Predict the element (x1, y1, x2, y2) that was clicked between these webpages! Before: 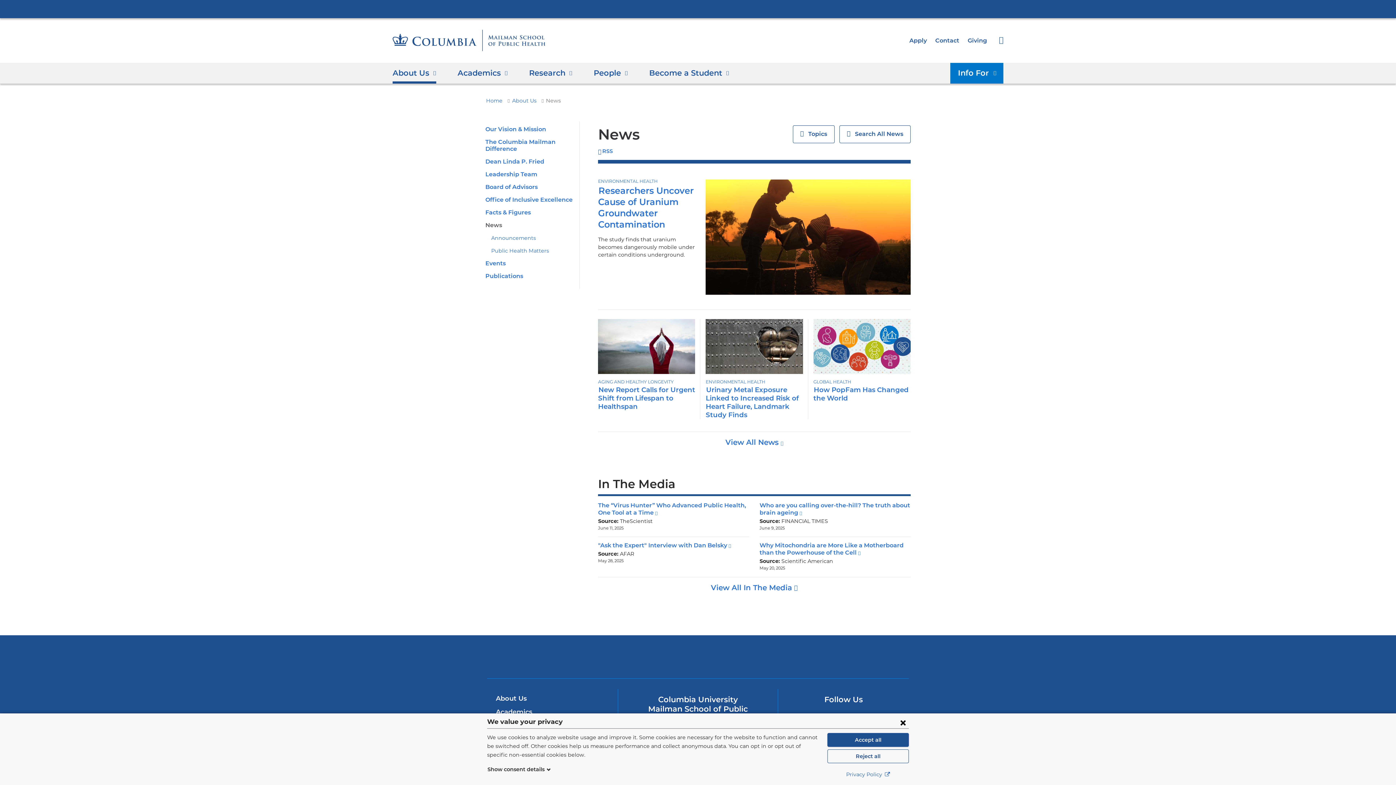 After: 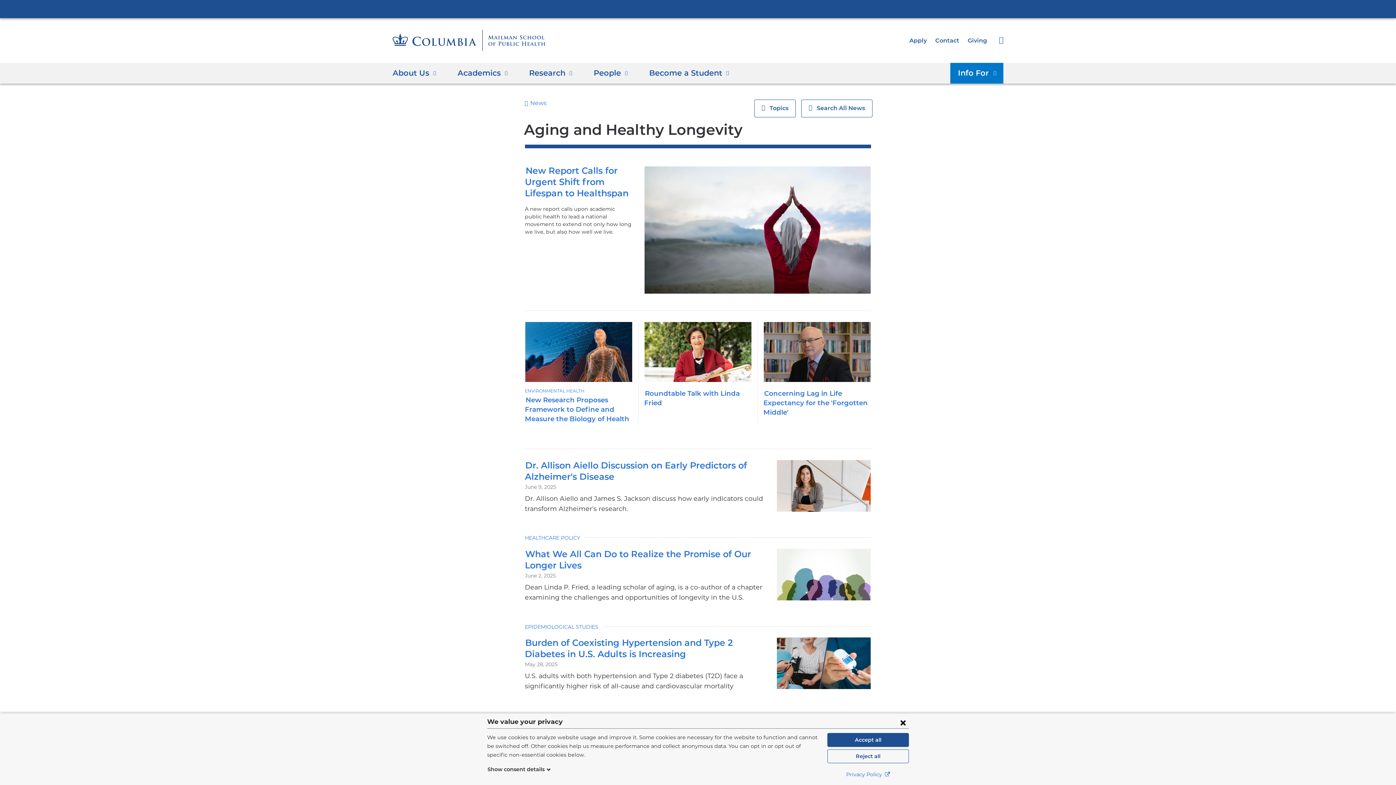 Action: bbox: (598, 379, 673, 384) label: AGING AND HEALTHY LONGEVITY